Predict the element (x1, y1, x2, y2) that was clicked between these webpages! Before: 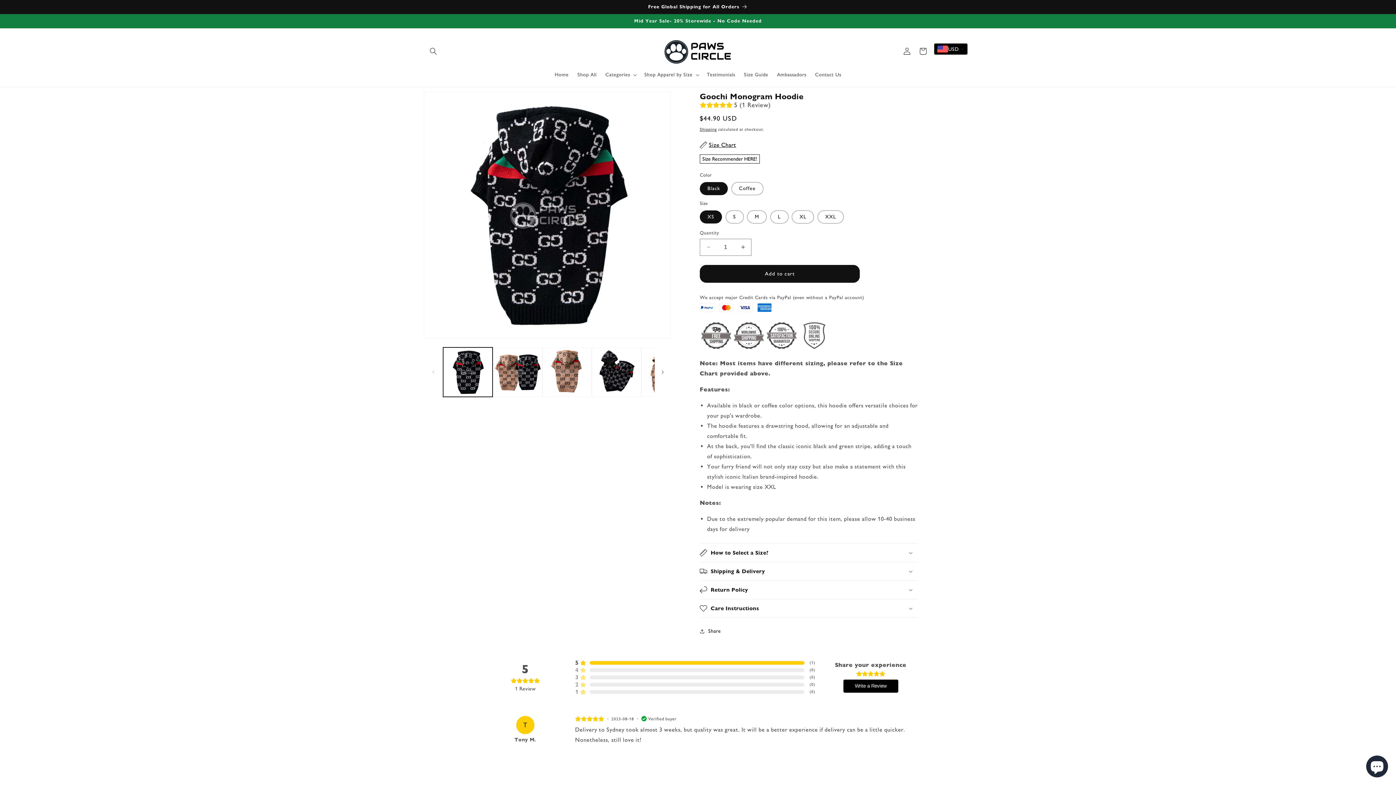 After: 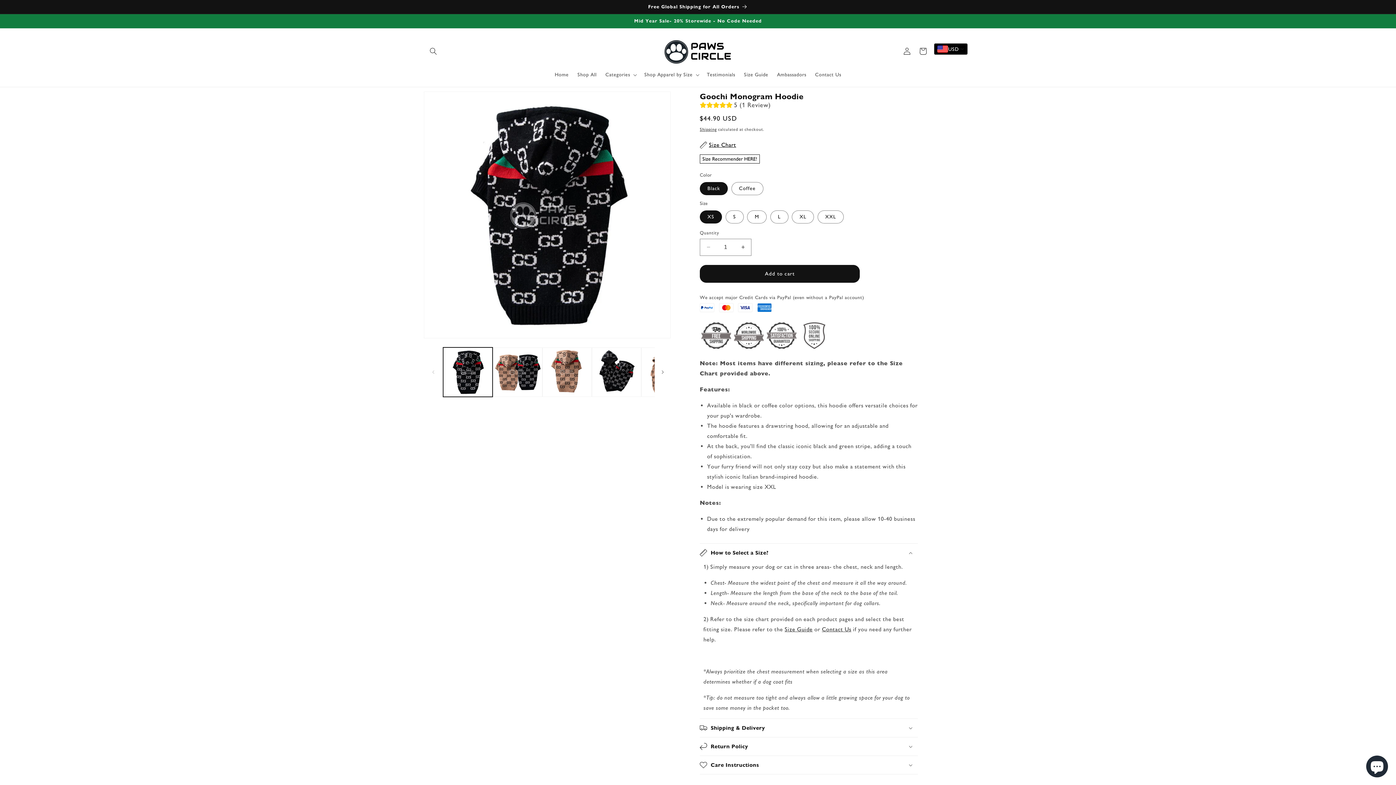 Action: label: How to Select a Size? bbox: (700, 543, 918, 562)